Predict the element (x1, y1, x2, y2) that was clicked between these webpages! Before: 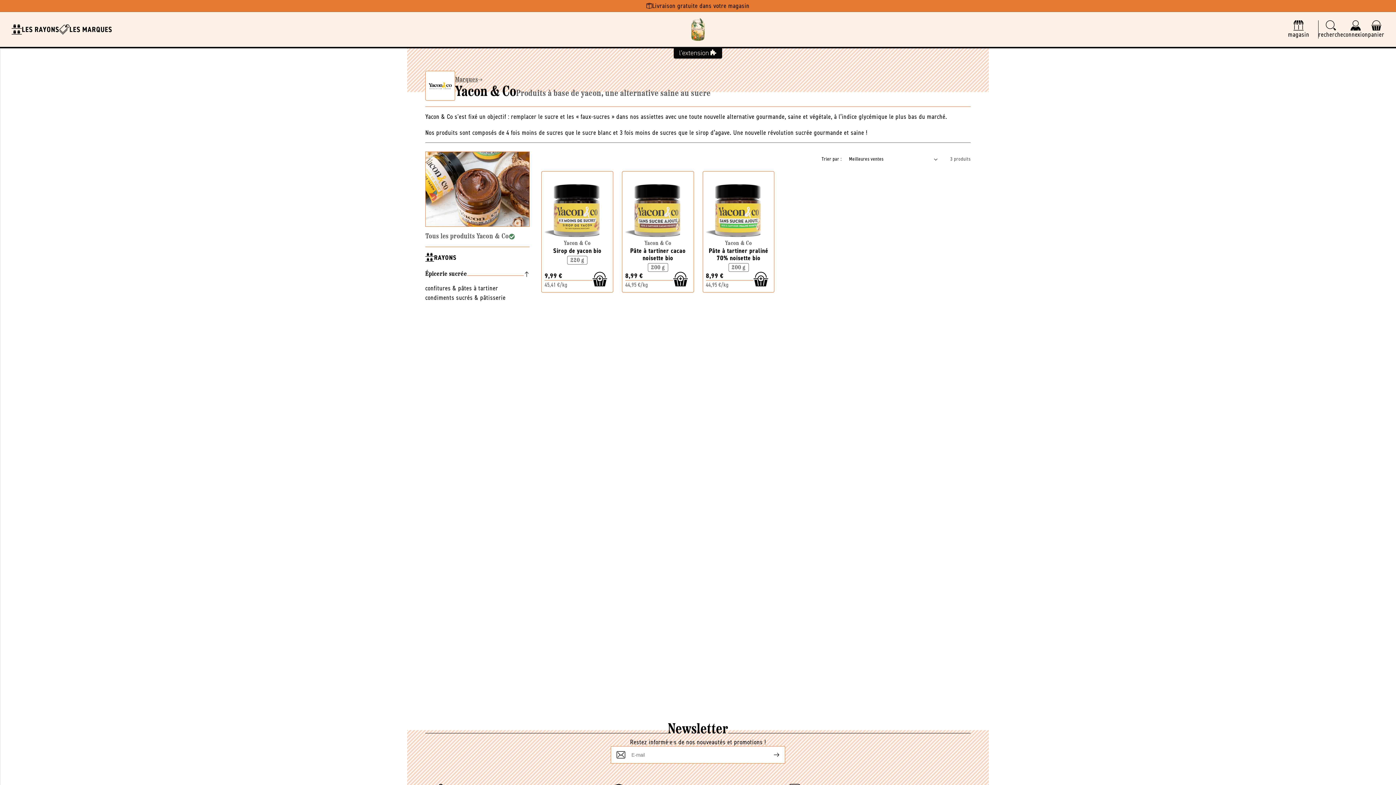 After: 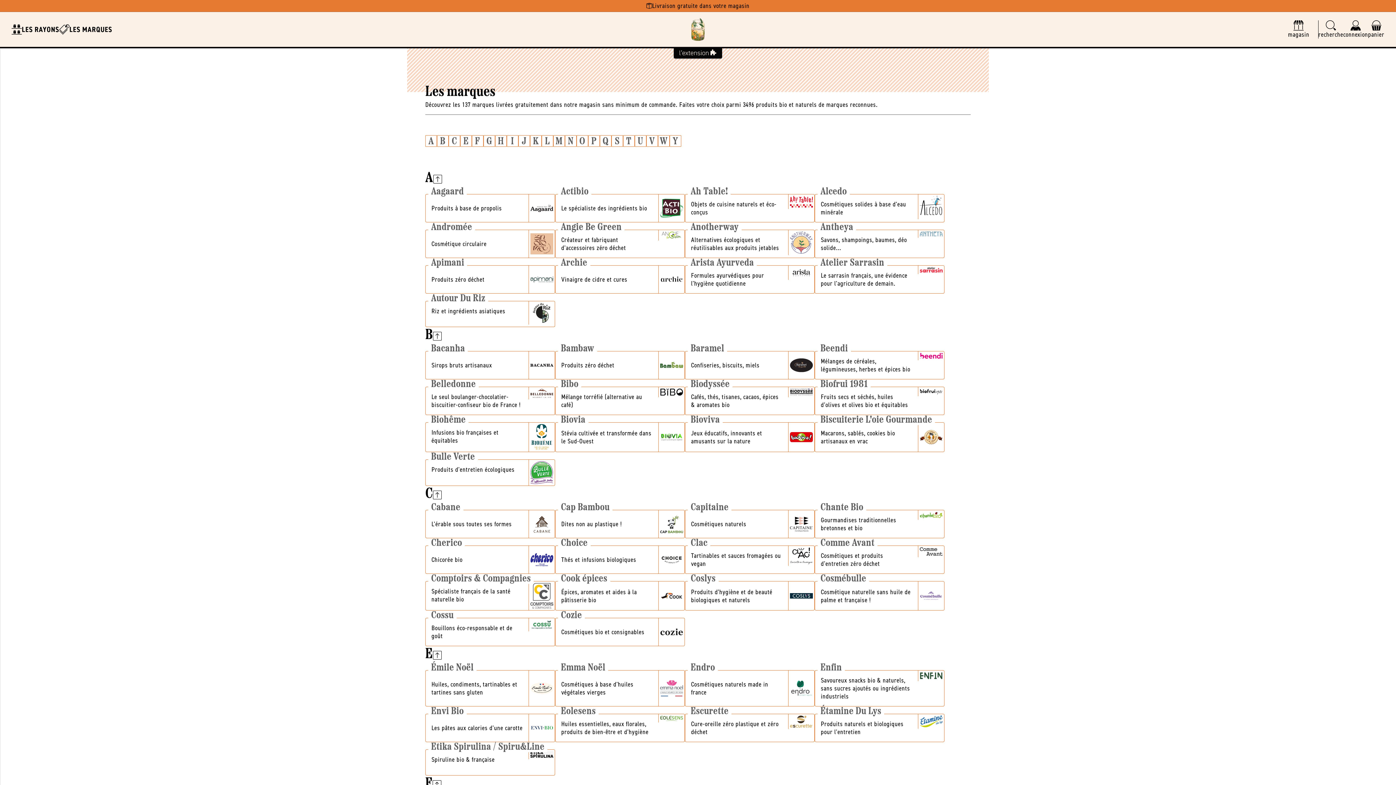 Action: label: Marques bbox: (455, 76, 478, 84)